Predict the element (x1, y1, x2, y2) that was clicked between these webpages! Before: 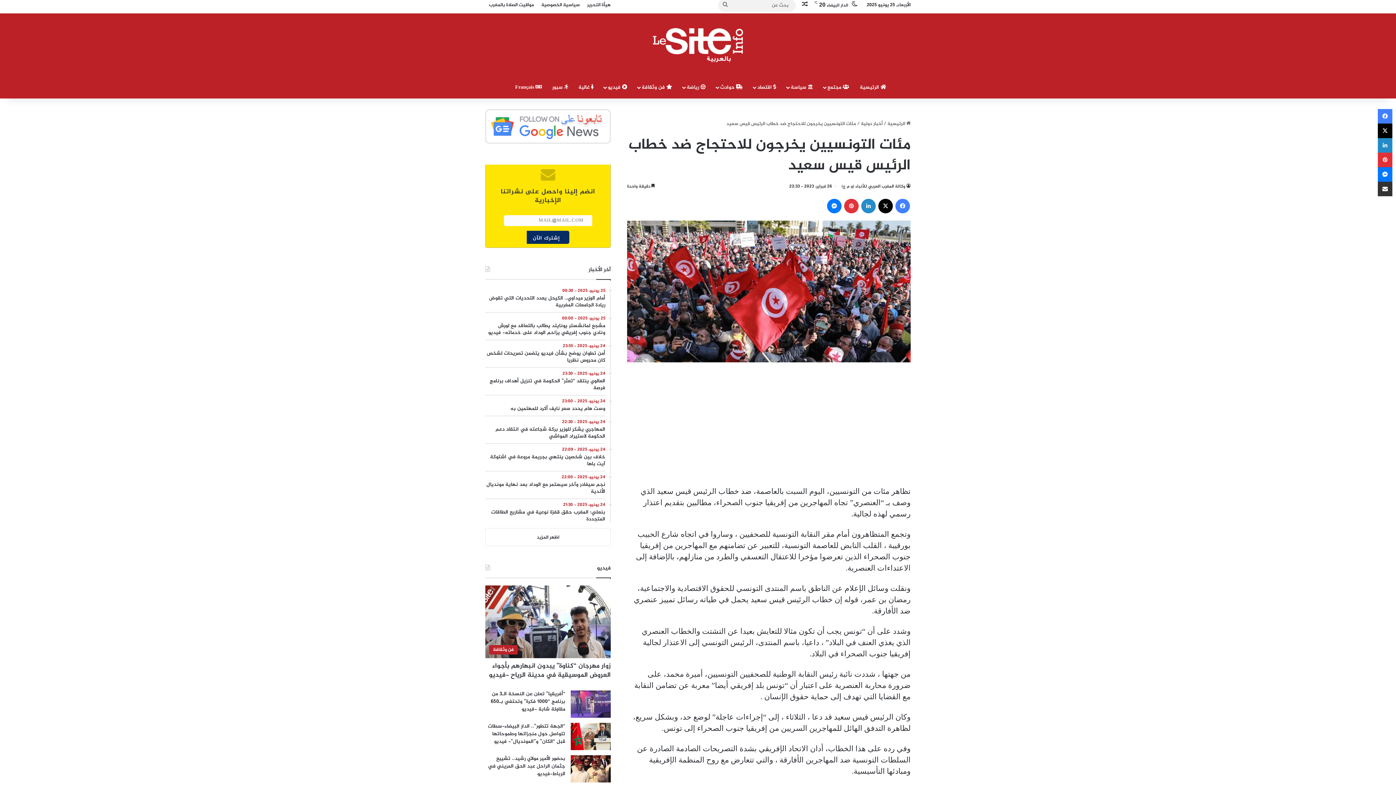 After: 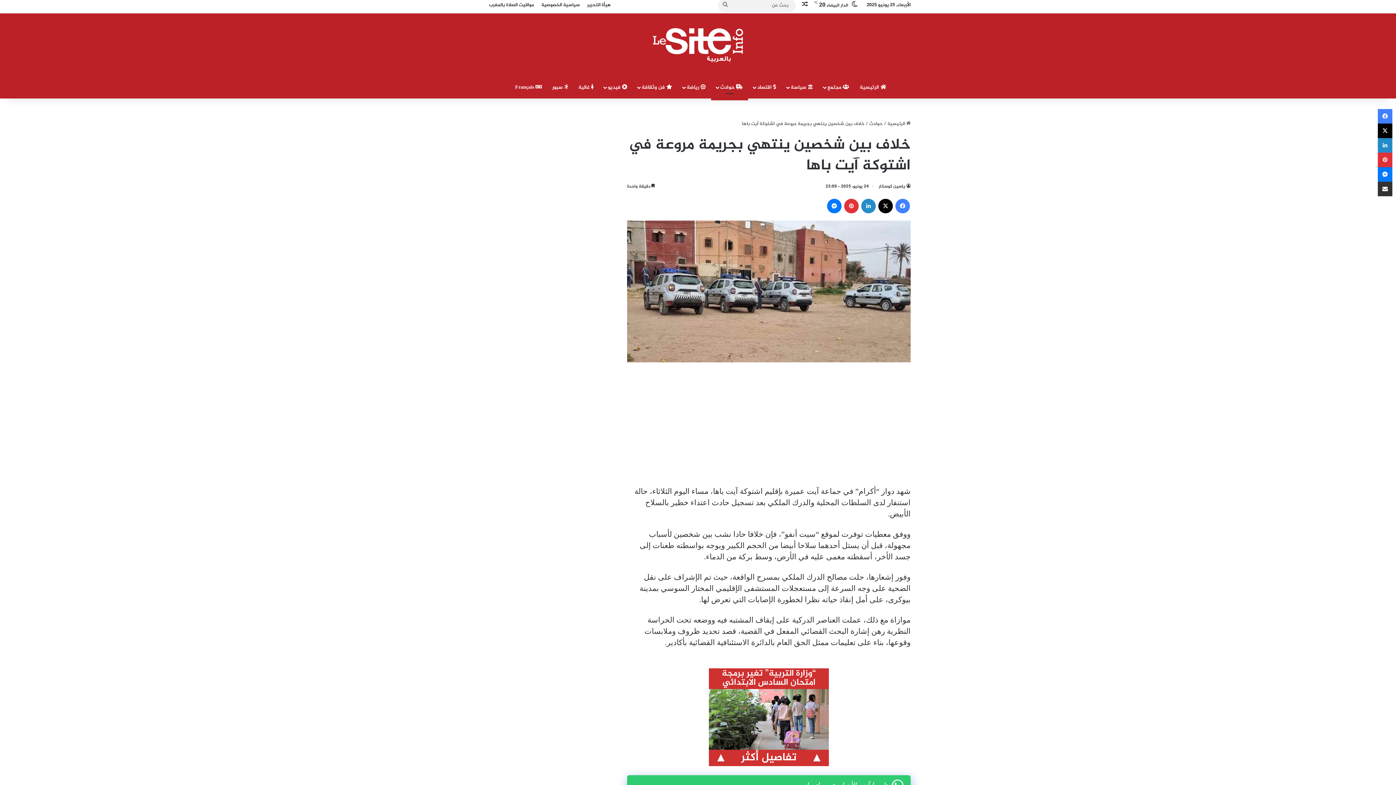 Action: bbox: (485, 445, 605, 467) label: 24 يونيو، 2025 - 22:09
خلاف بين شخصين ينتهي بجريمة مروعة في اشتوكة آيت باها